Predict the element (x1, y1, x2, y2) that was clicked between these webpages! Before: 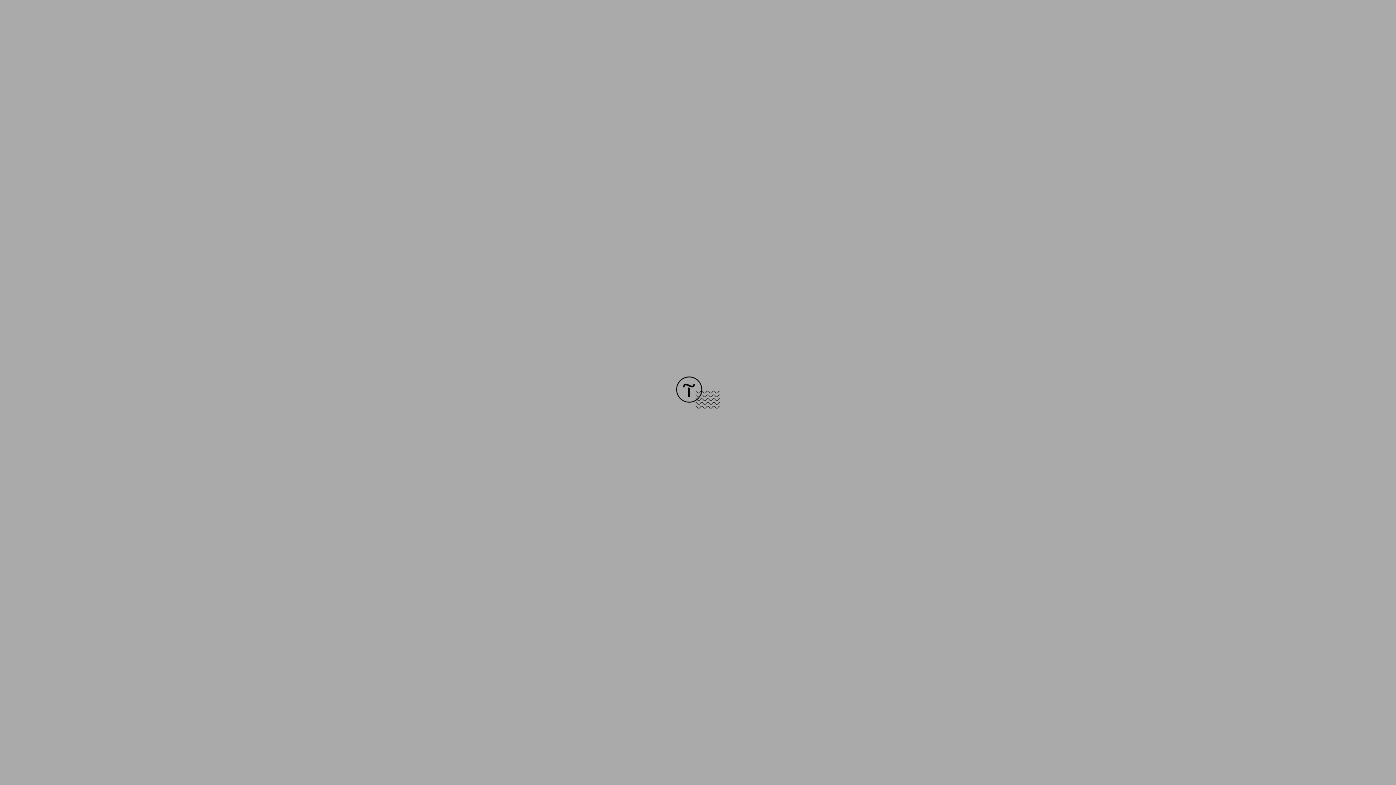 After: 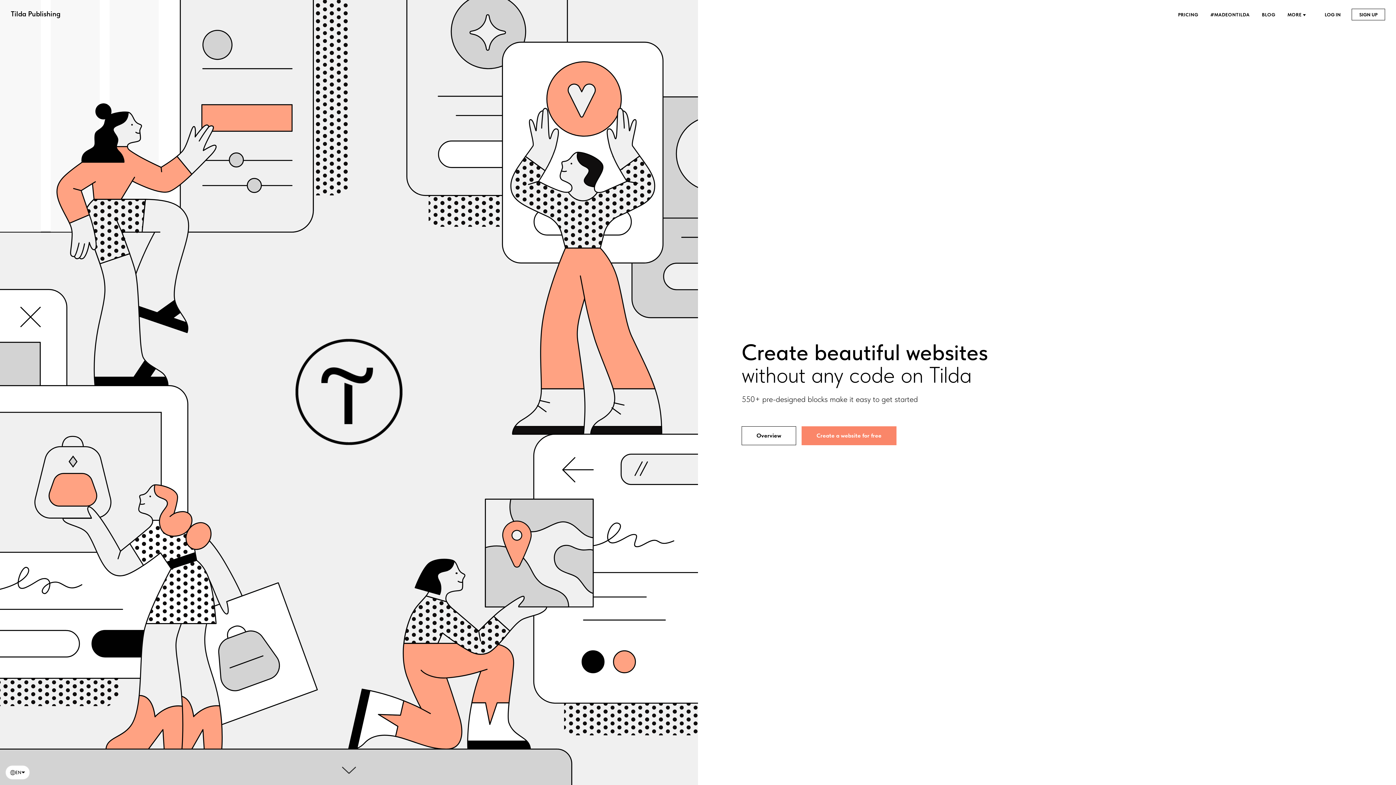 Action: bbox: (676, 403, 720, 409)